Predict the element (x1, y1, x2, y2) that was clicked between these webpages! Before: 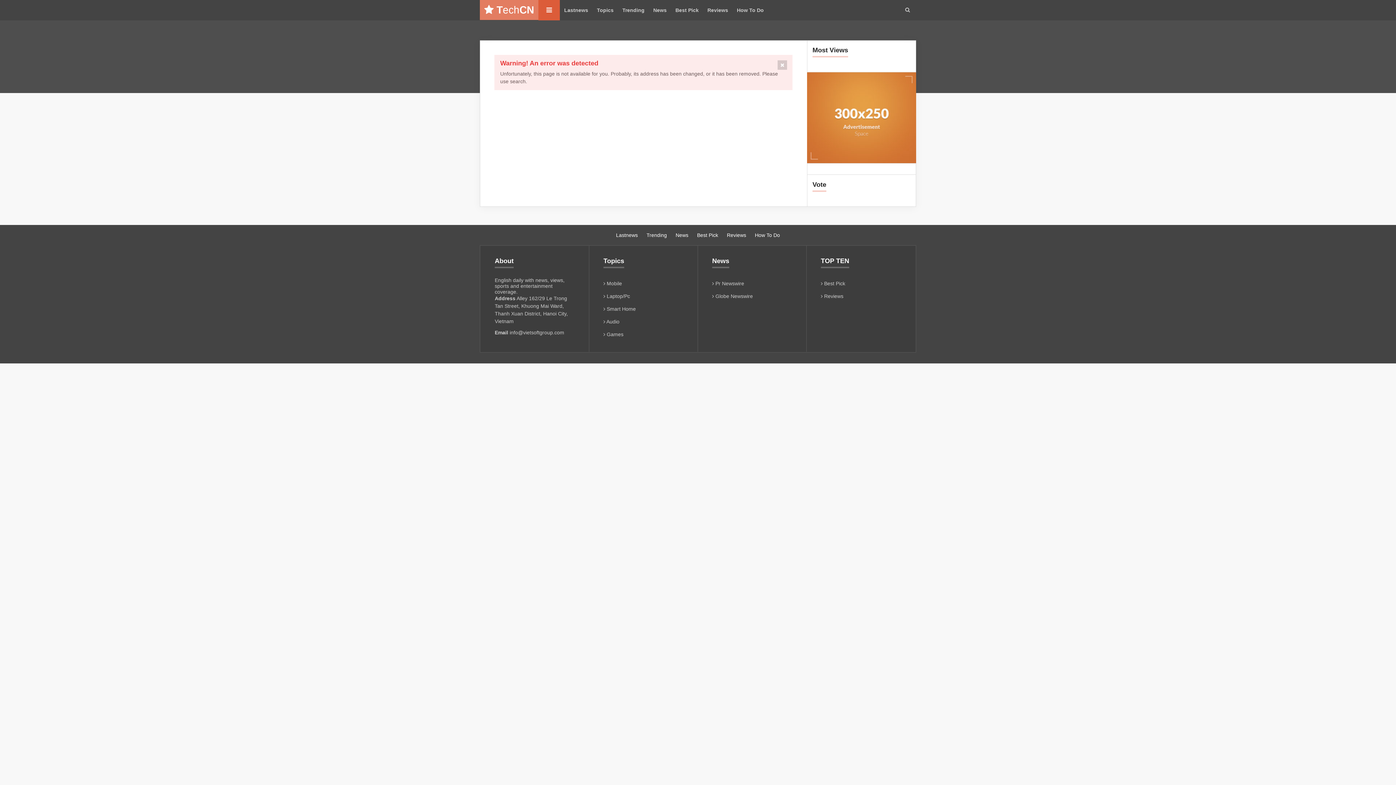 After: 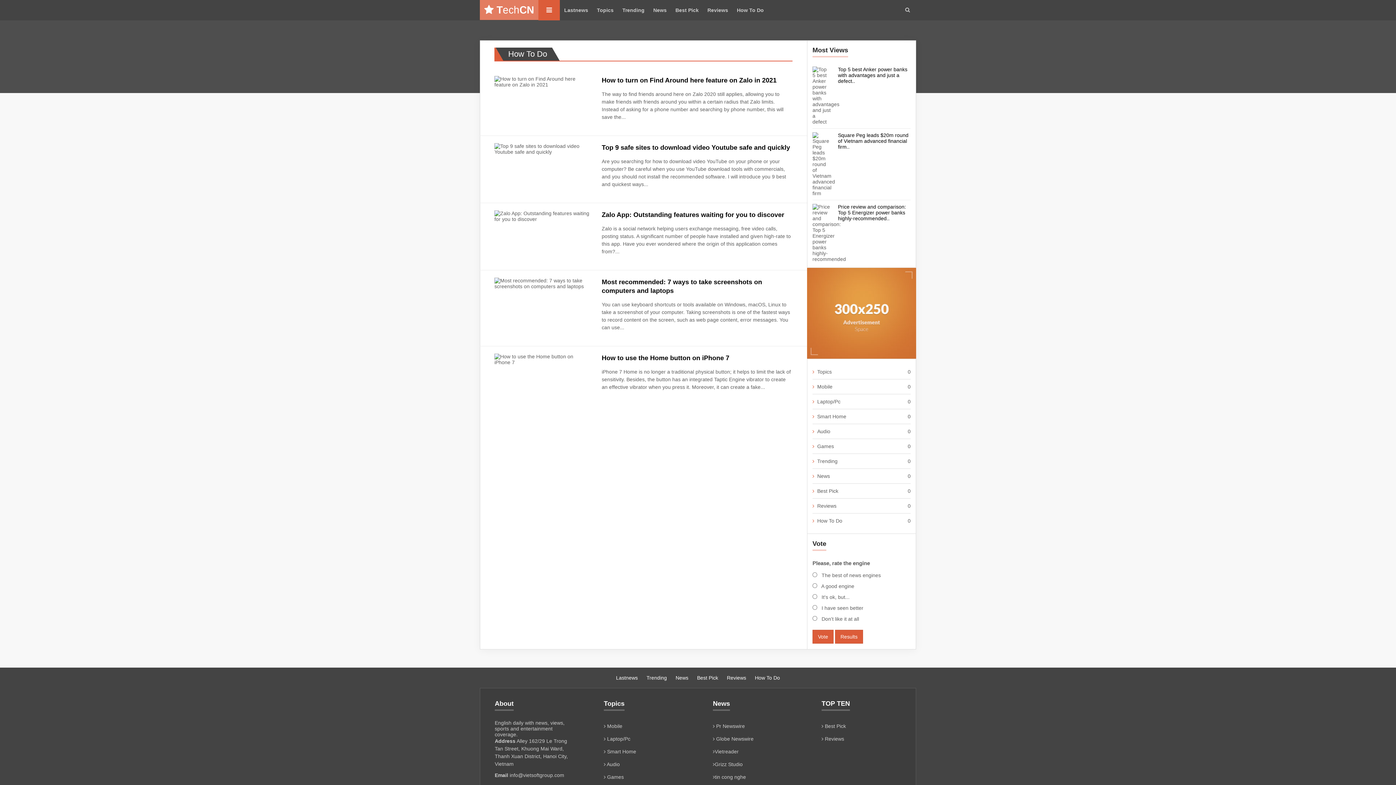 Action: bbox: (751, 225, 783, 245) label: How To Do